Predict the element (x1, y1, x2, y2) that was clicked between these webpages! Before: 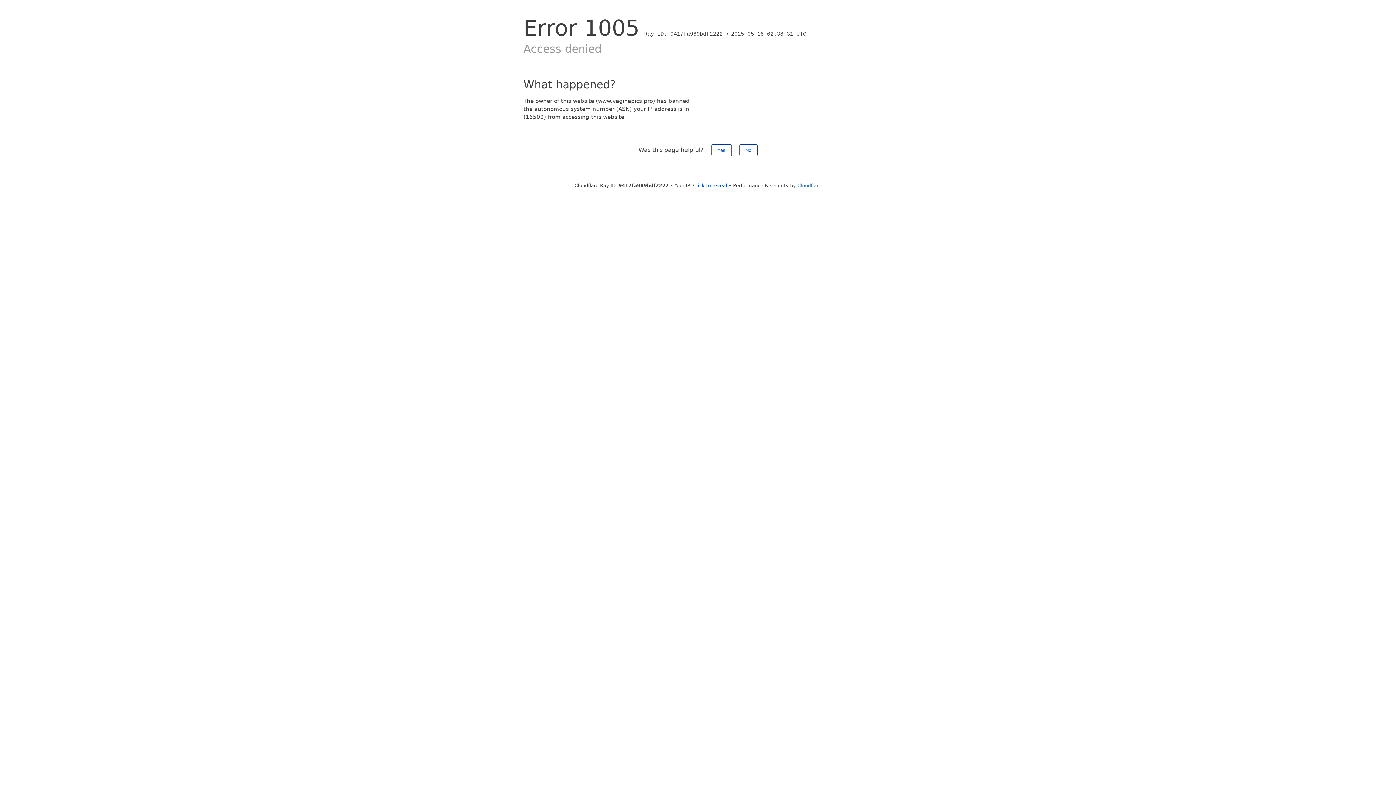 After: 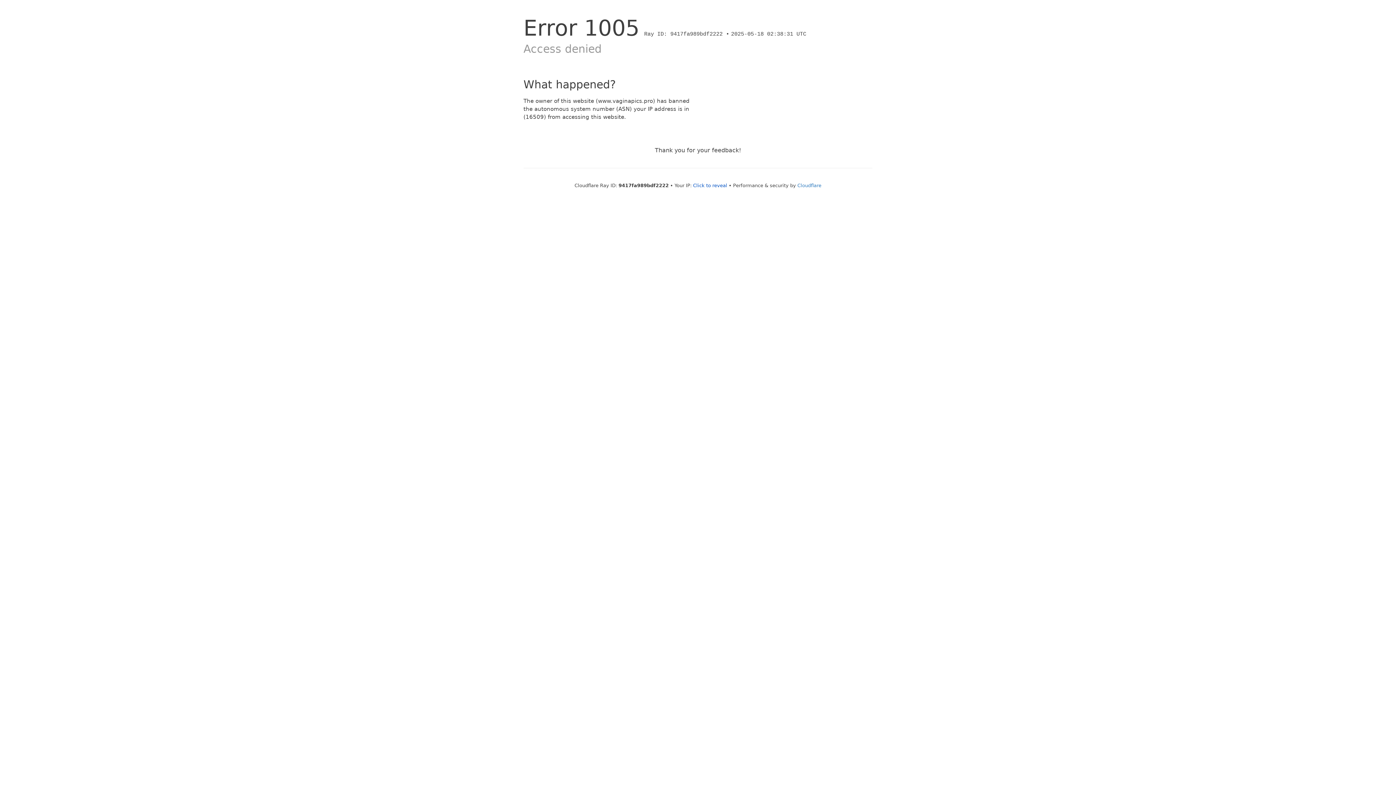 Action: bbox: (739, 144, 757, 156) label: No